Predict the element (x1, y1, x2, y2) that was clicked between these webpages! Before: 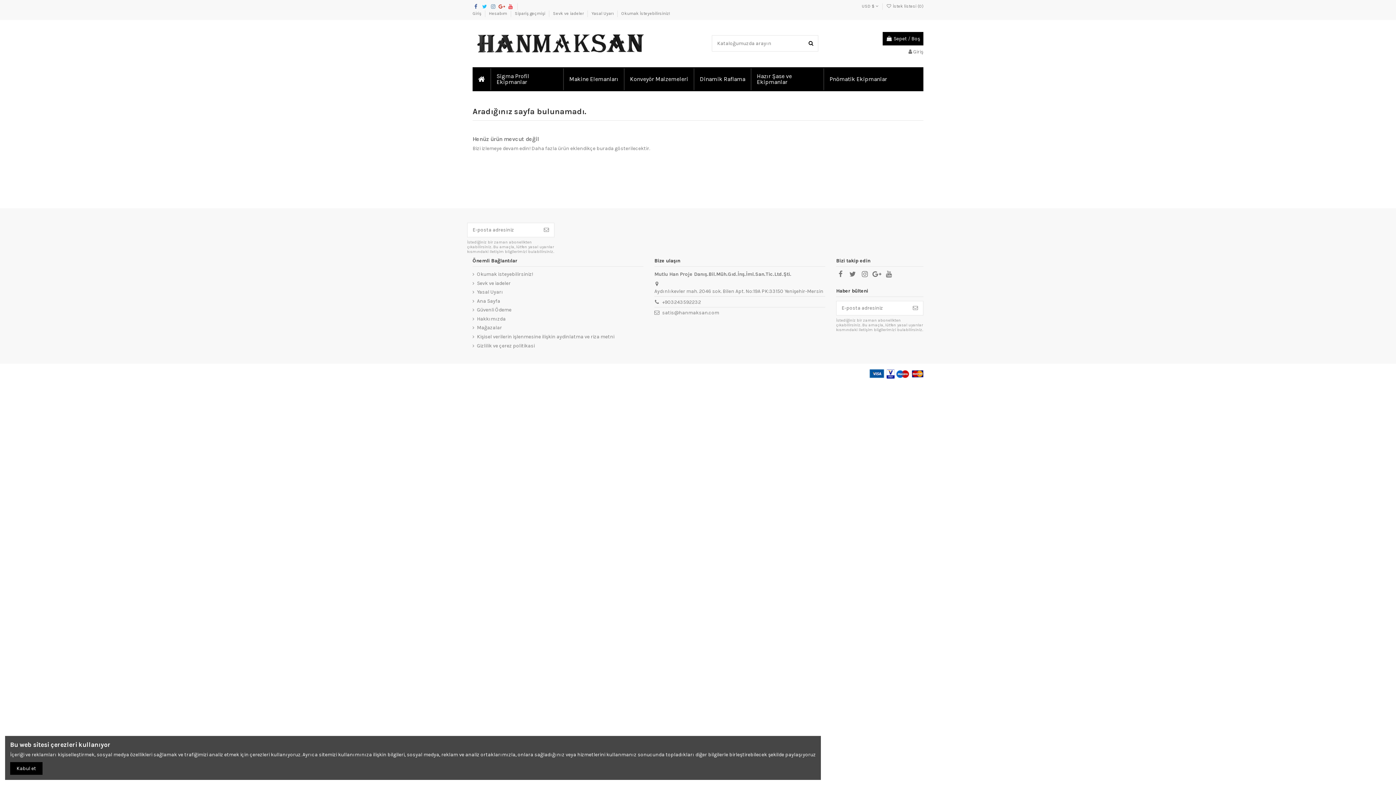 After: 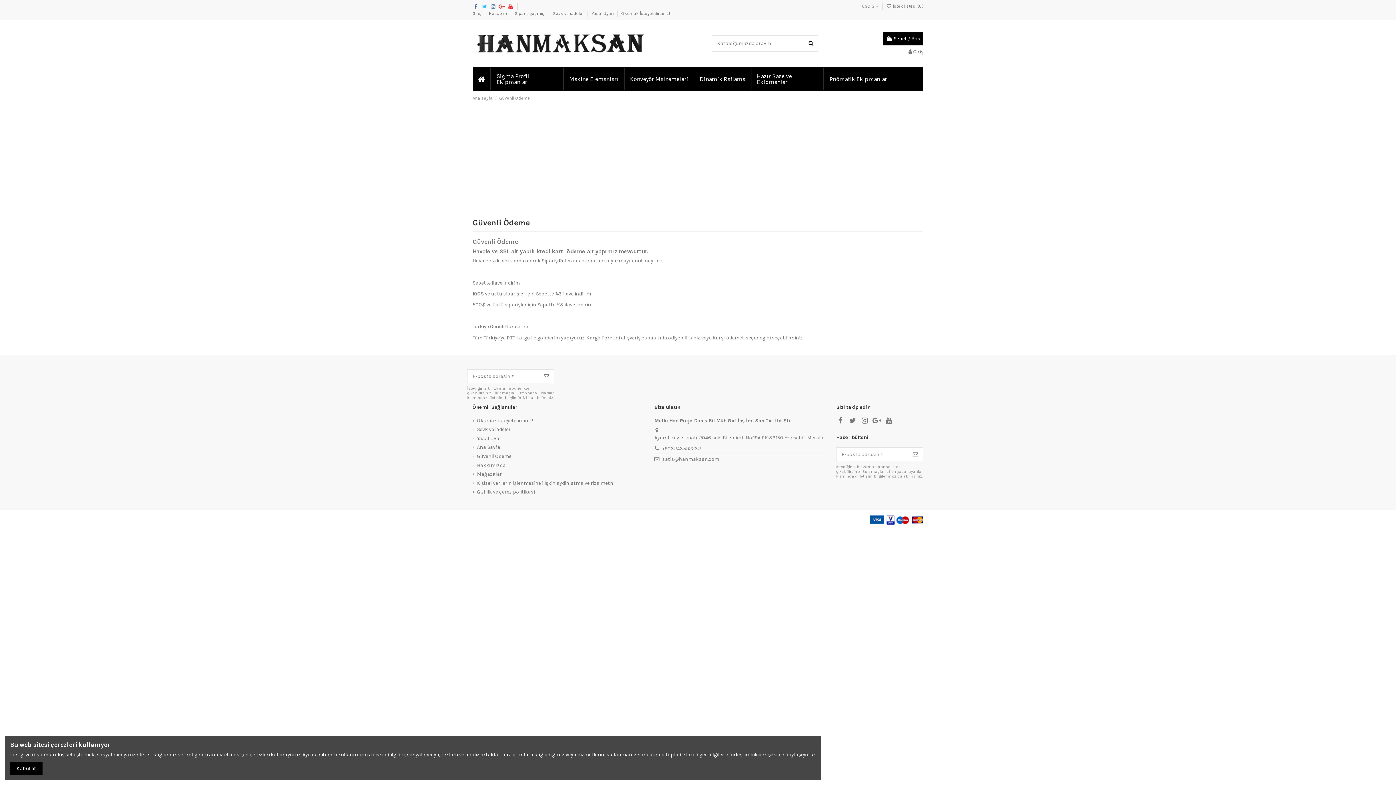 Action: label: Güvenli Ödeme bbox: (472, 306, 511, 313)